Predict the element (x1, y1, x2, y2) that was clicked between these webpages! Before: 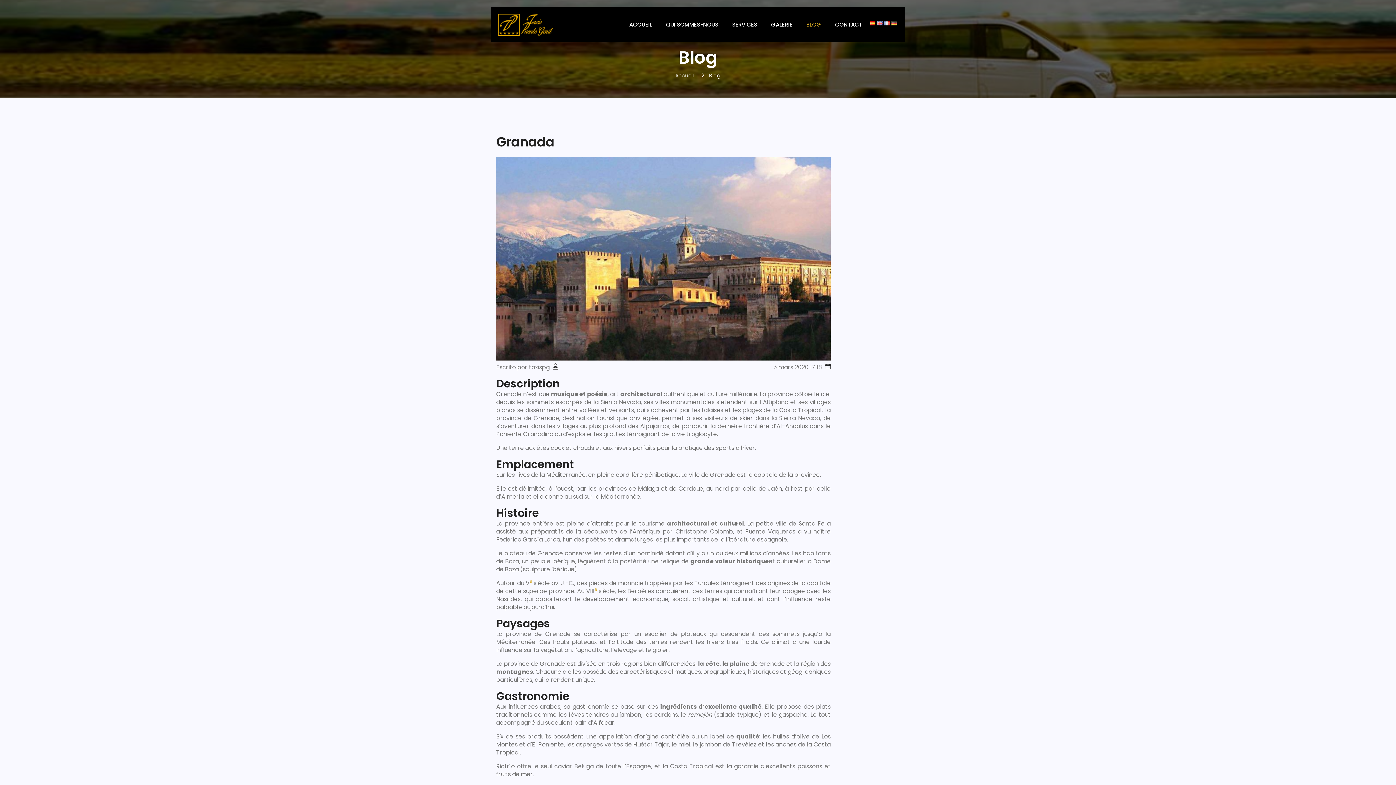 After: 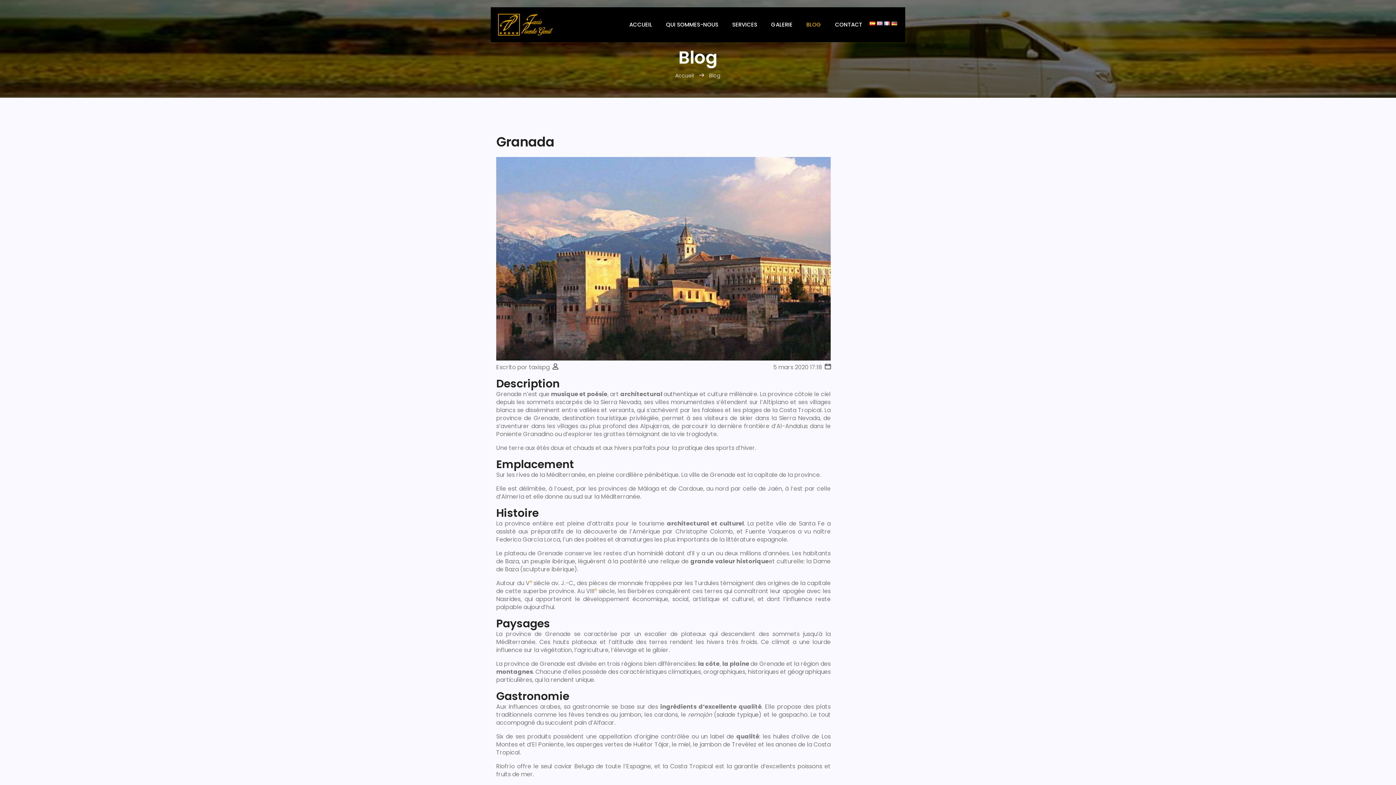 Action: label: Blog bbox: (709, 72, 720, 79)